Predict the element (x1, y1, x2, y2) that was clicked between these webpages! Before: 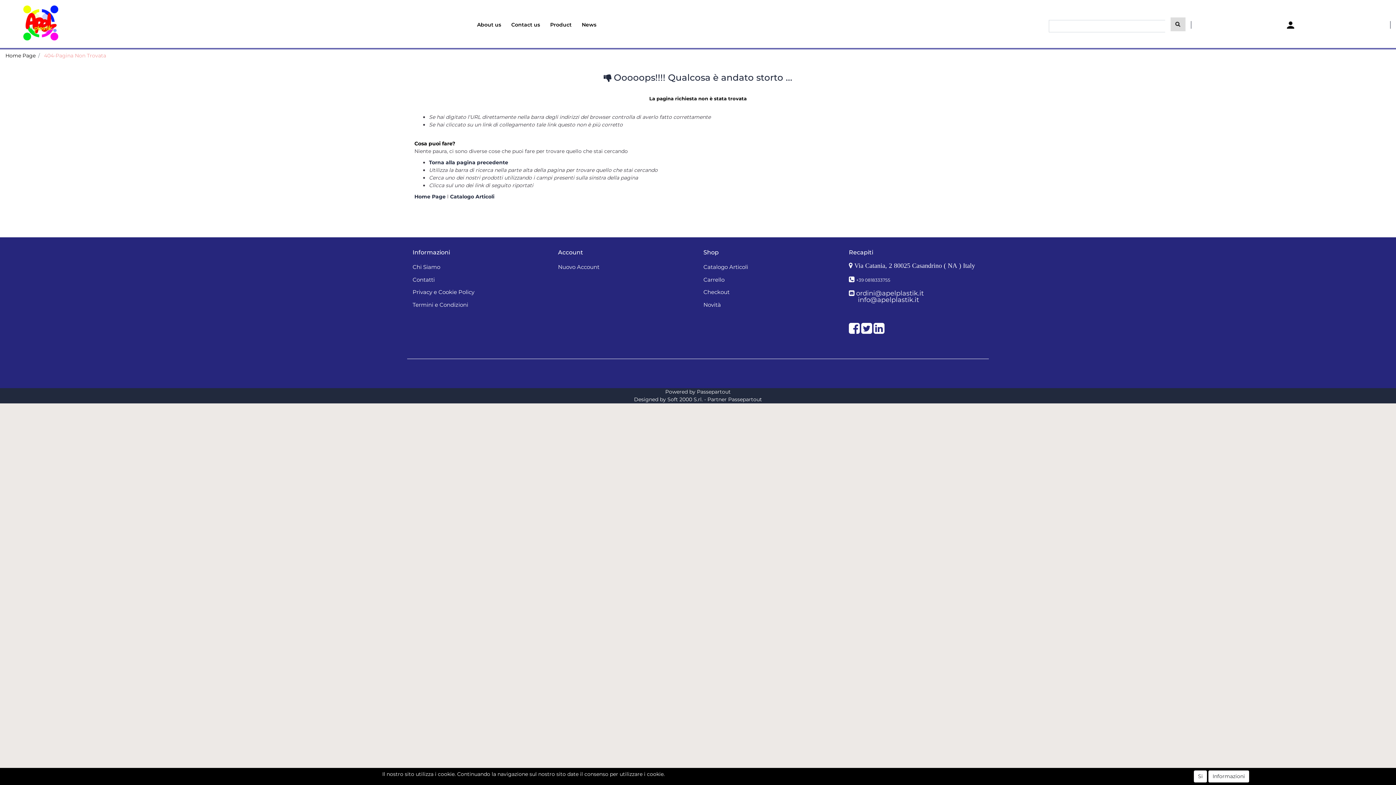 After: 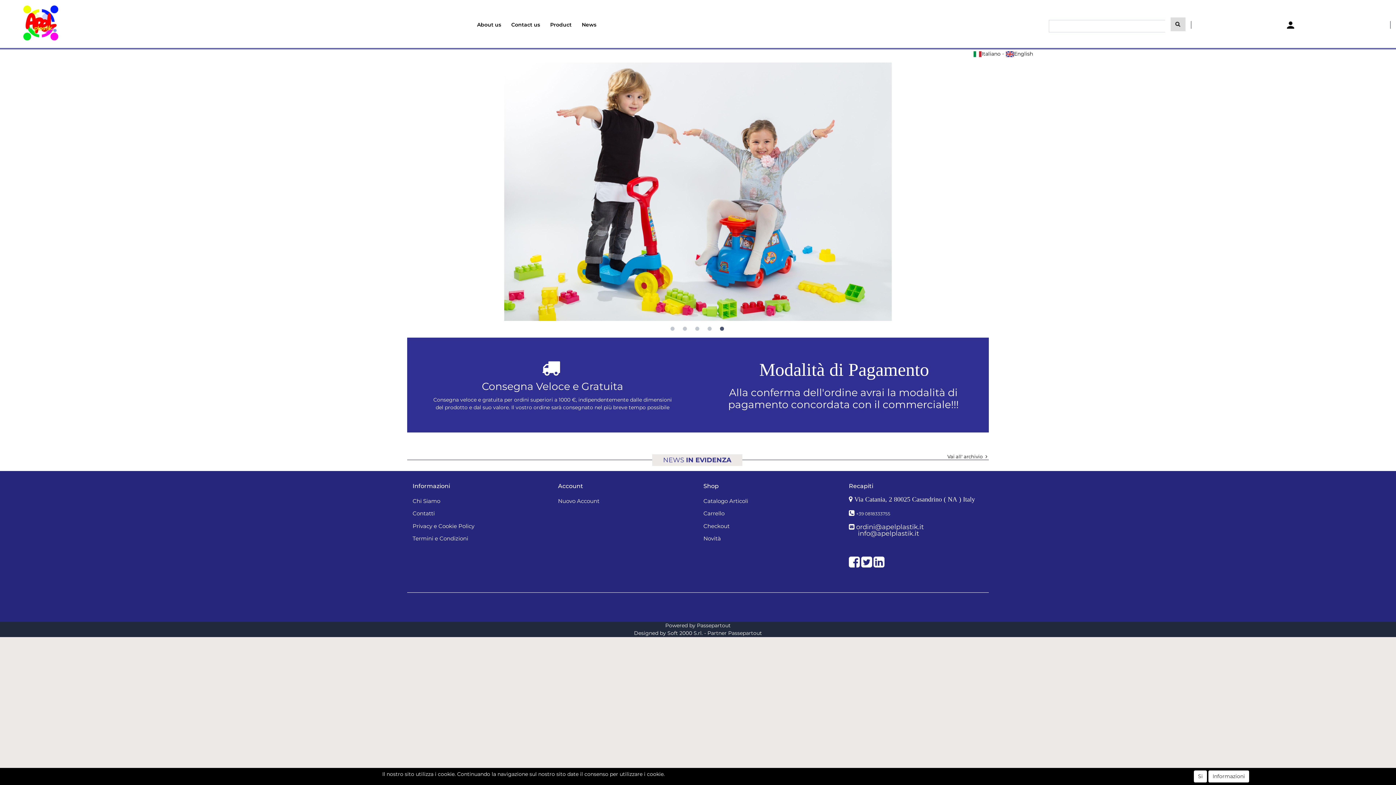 Action: label: Home Page bbox: (5, 52, 35, 58)